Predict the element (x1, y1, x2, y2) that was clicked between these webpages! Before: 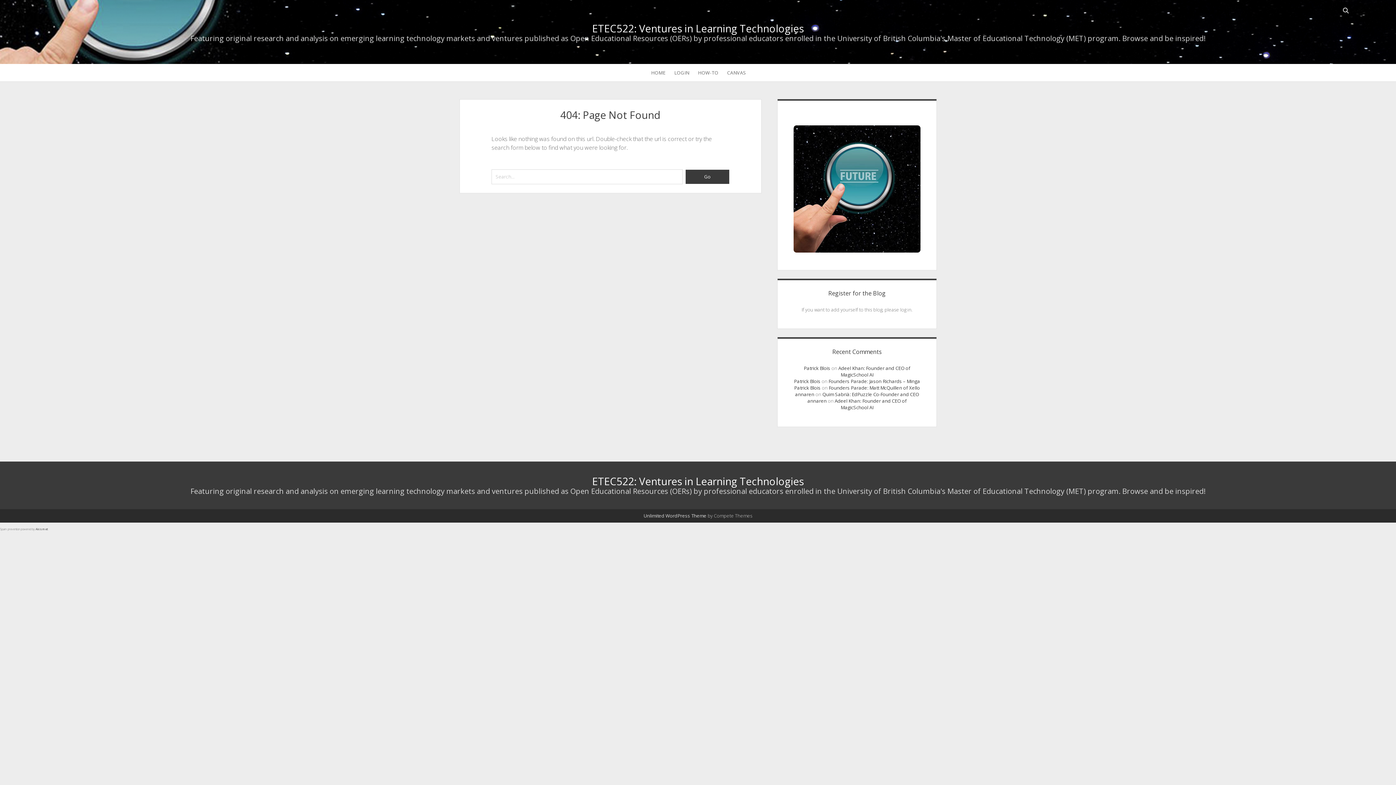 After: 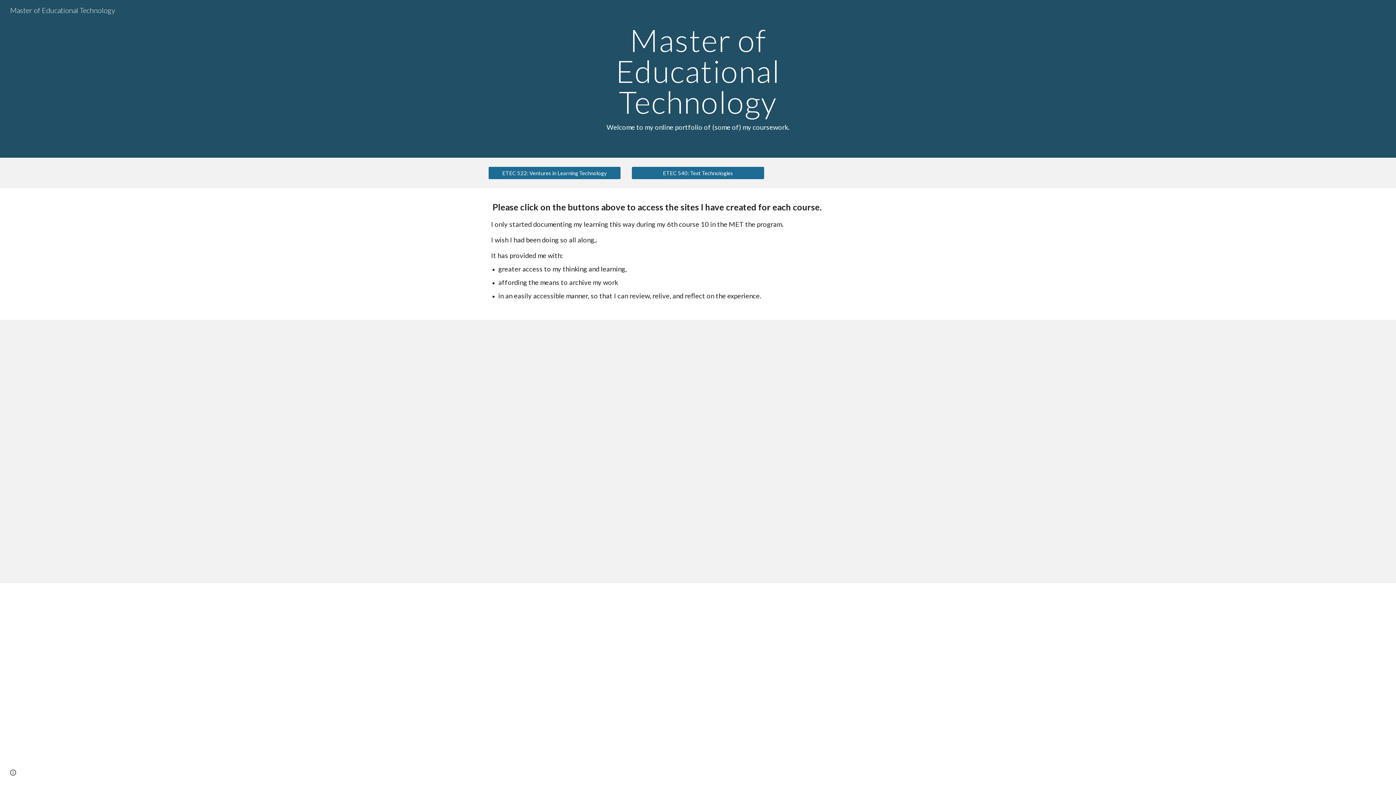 Action: label: Patrick Blois bbox: (794, 384, 820, 391)